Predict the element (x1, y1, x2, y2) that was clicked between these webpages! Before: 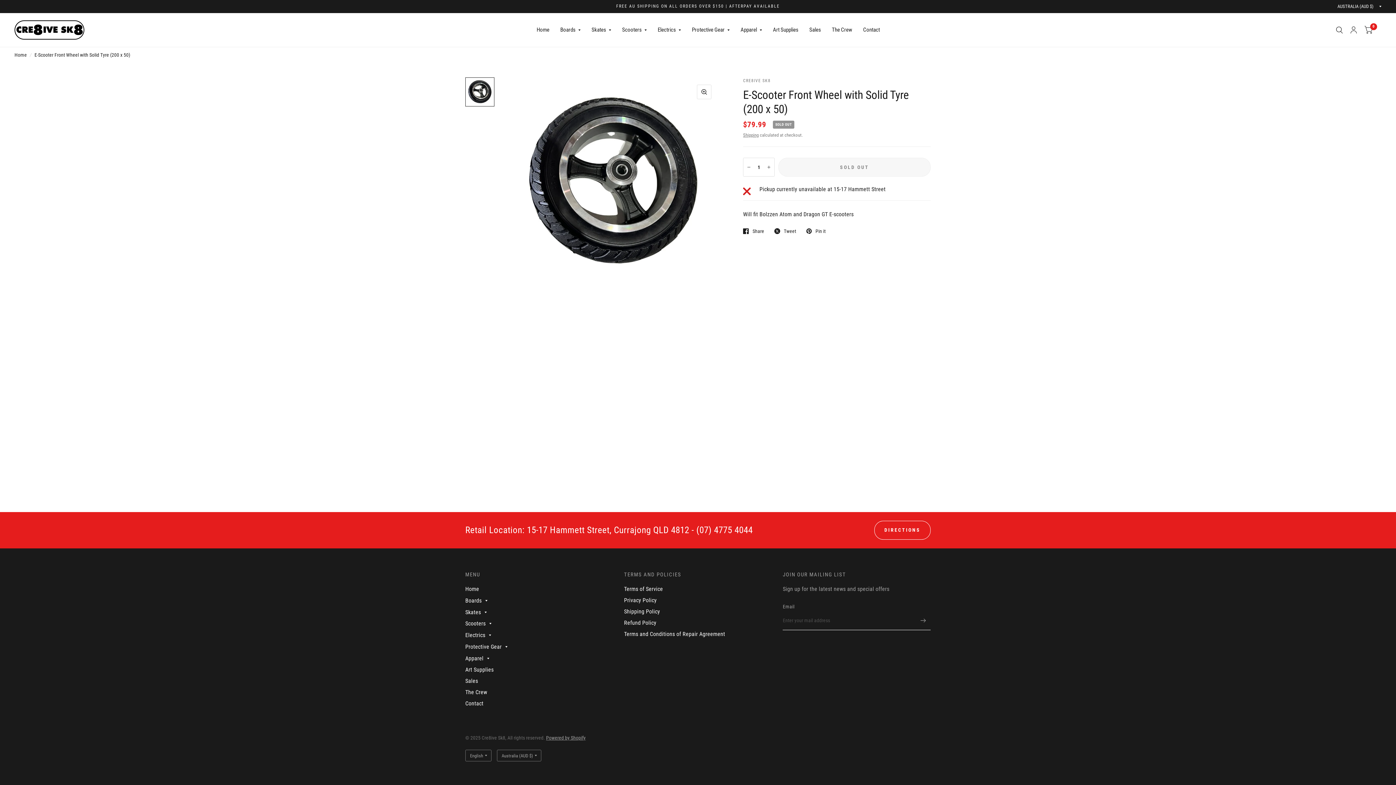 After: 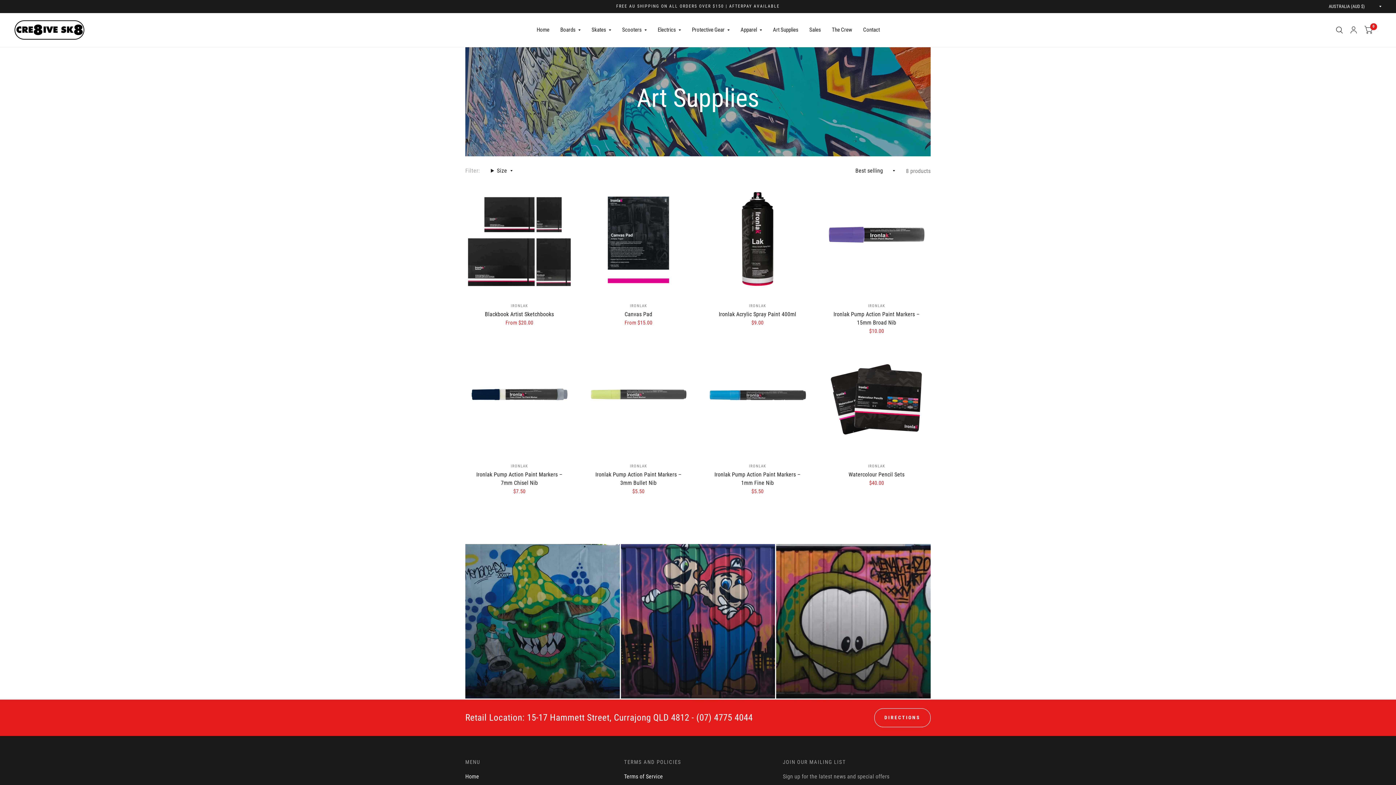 Action: bbox: (465, 666, 493, 673) label: Art Supplies